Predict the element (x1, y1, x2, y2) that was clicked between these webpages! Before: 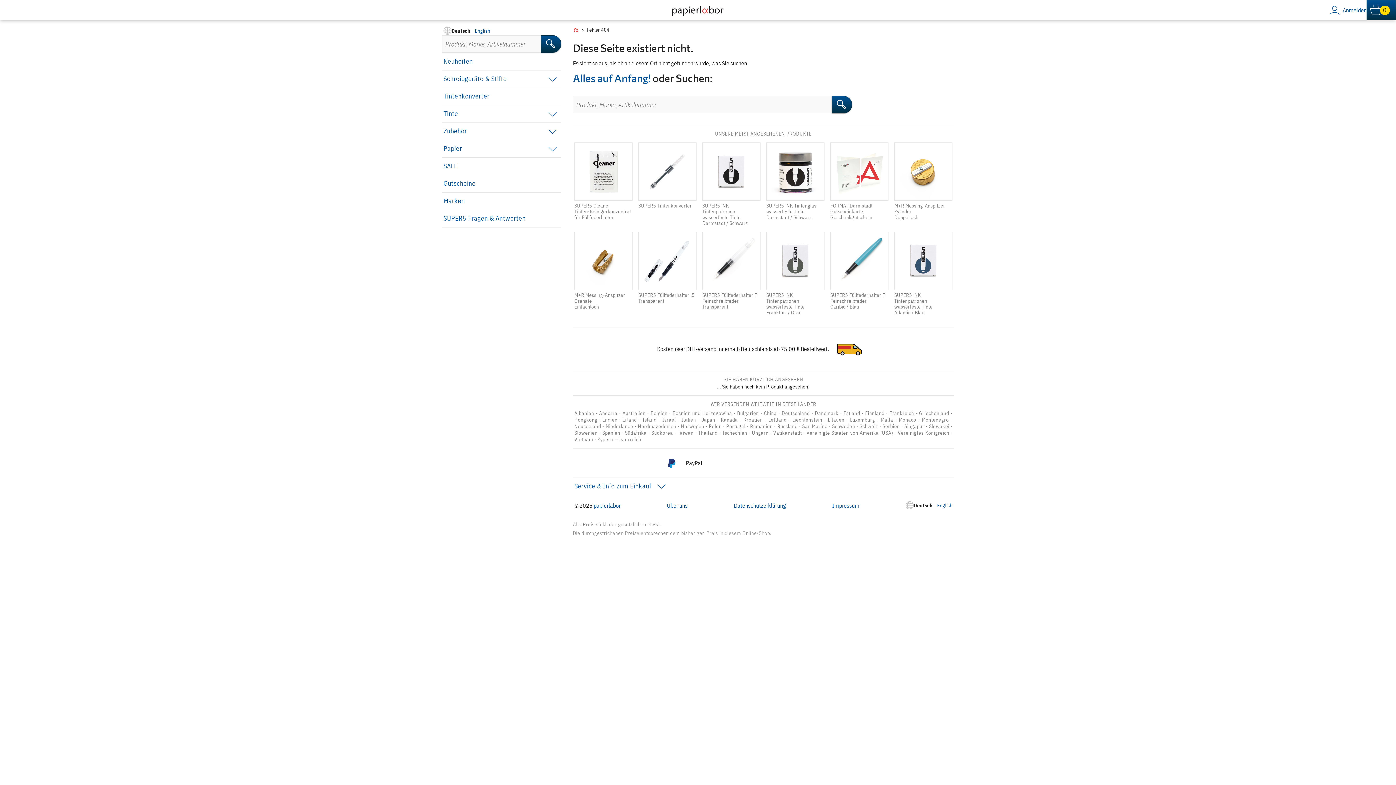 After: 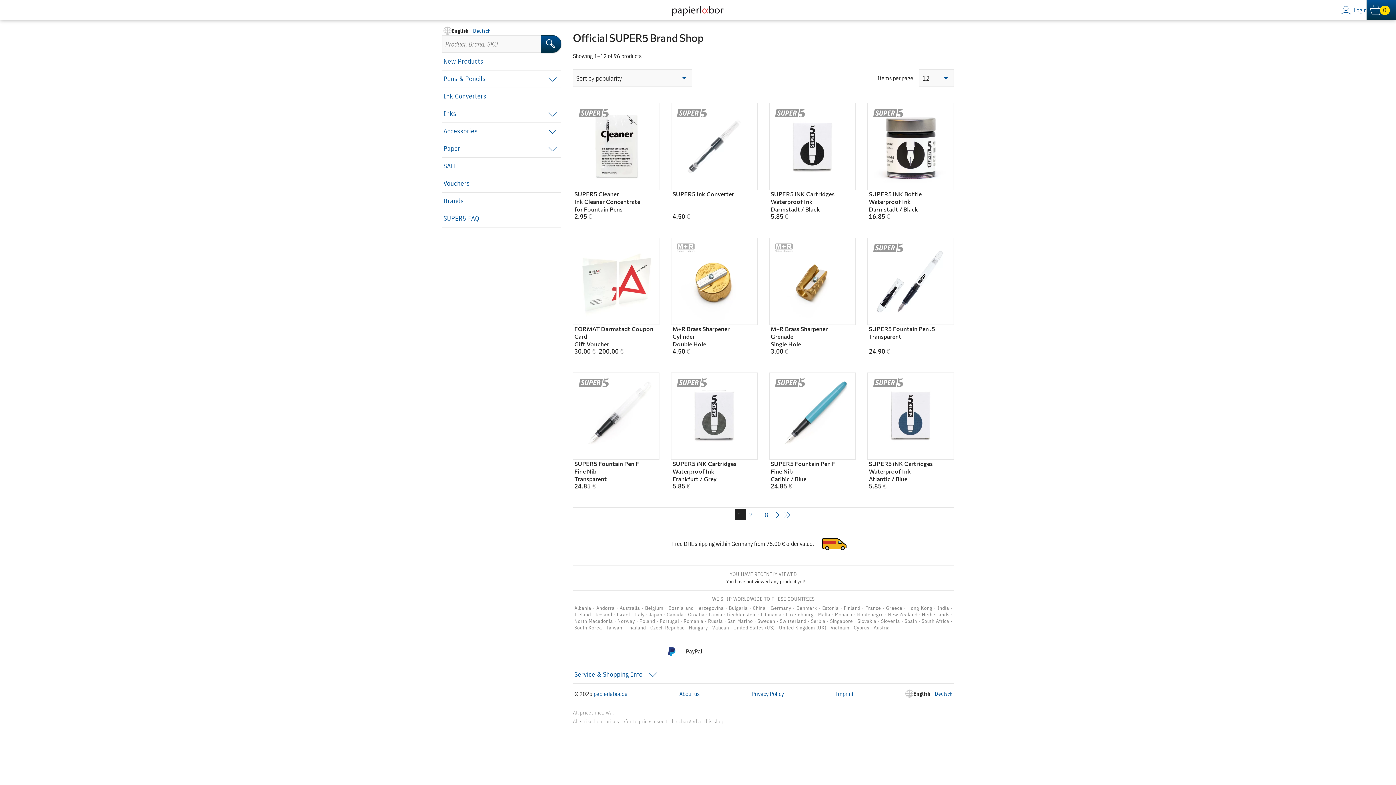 Action: label: English bbox: (937, 502, 952, 508)